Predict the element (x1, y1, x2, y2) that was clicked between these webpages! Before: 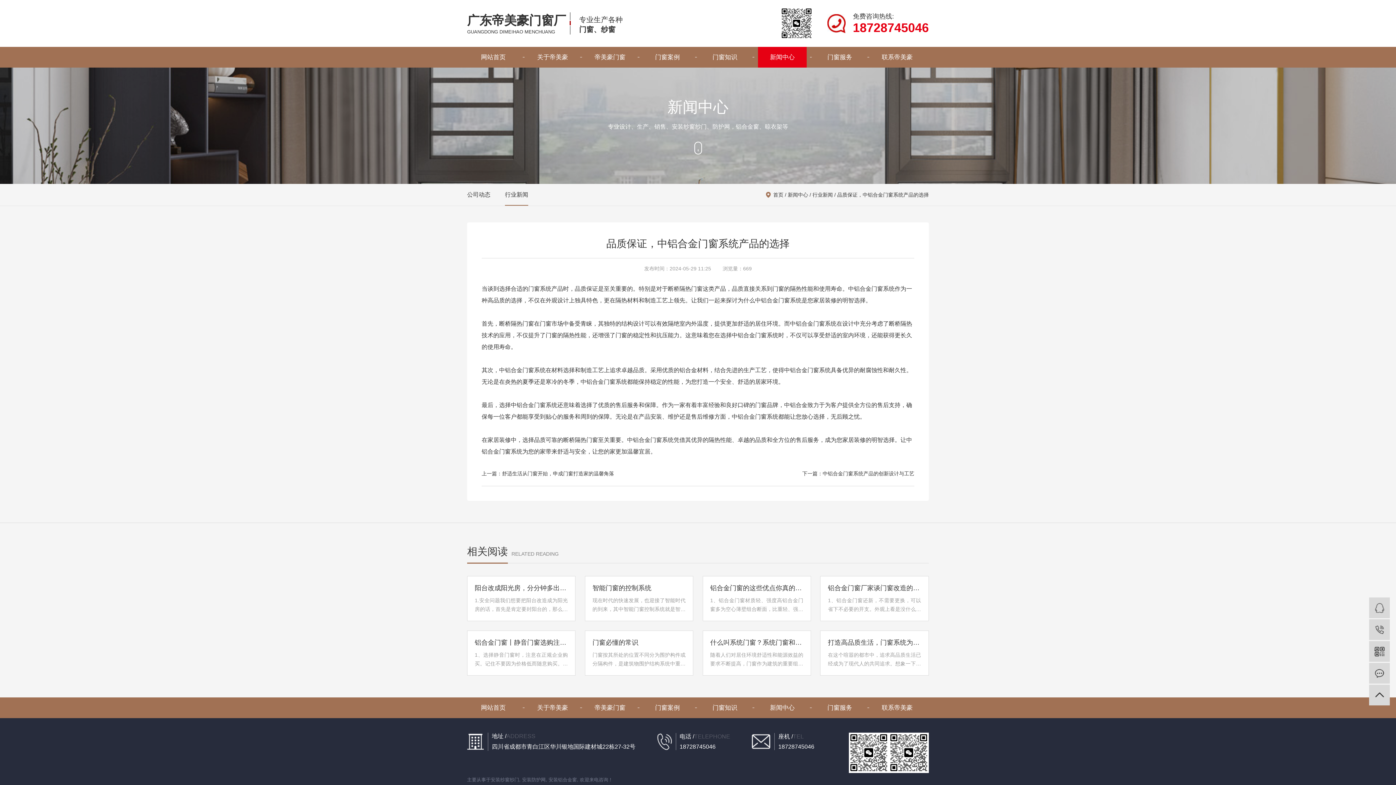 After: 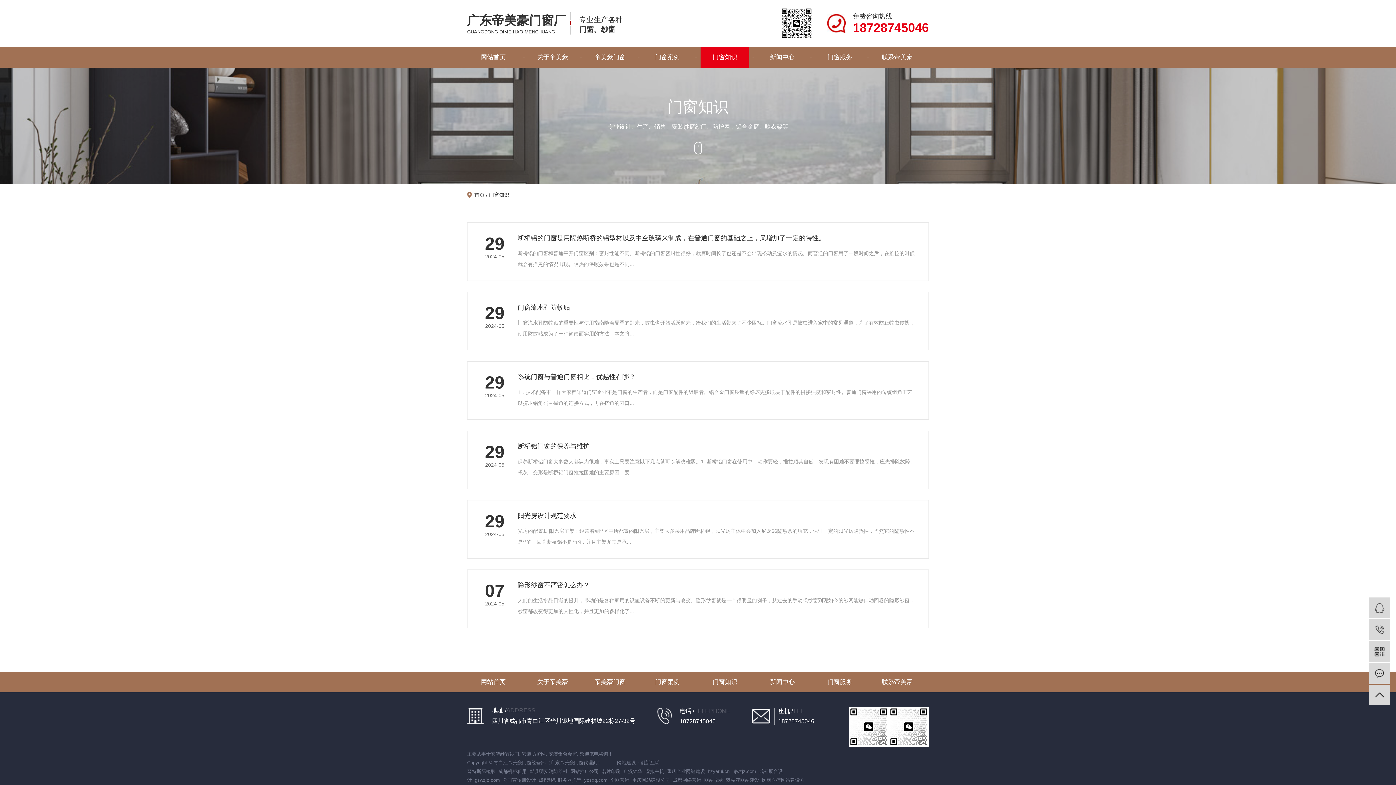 Action: label: 门窗知识 bbox: (700, 46, 749, 67)